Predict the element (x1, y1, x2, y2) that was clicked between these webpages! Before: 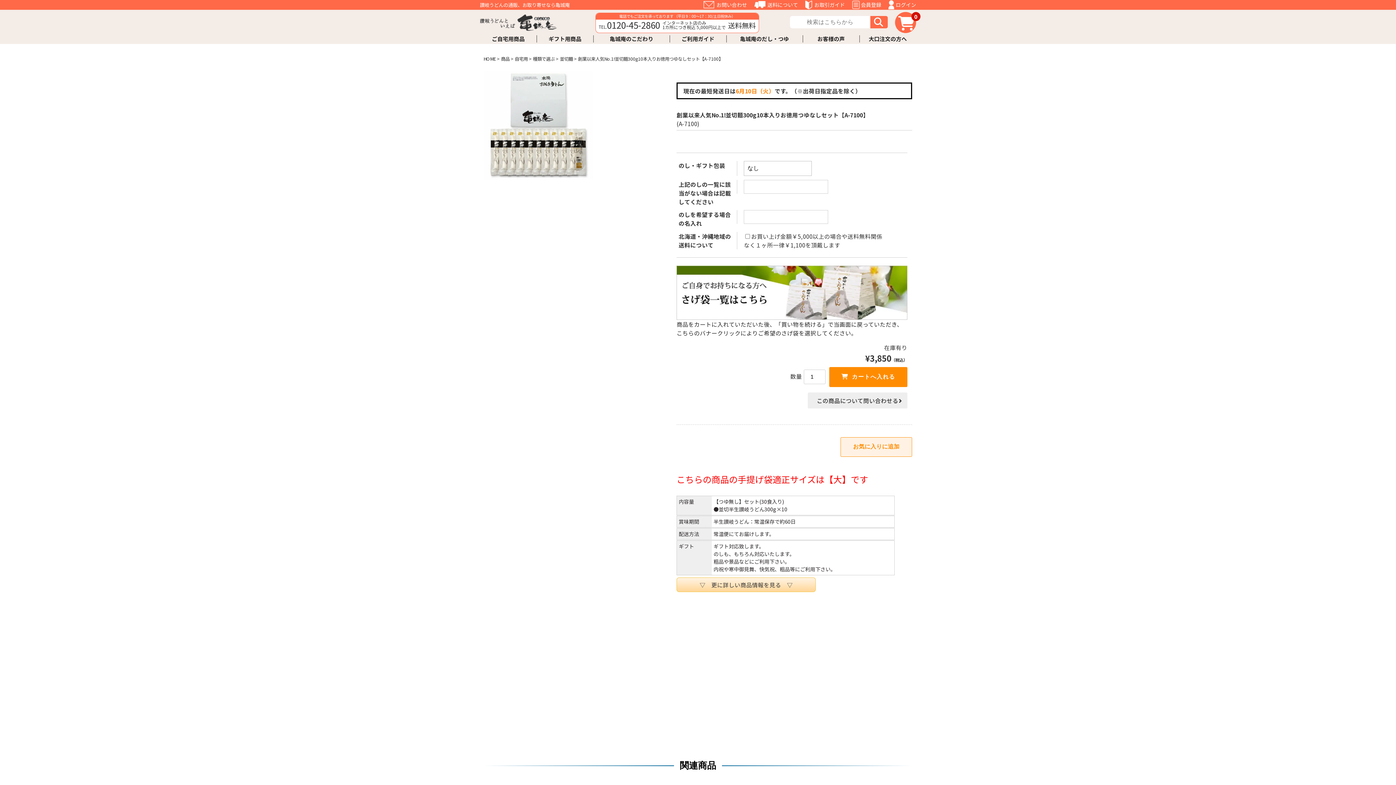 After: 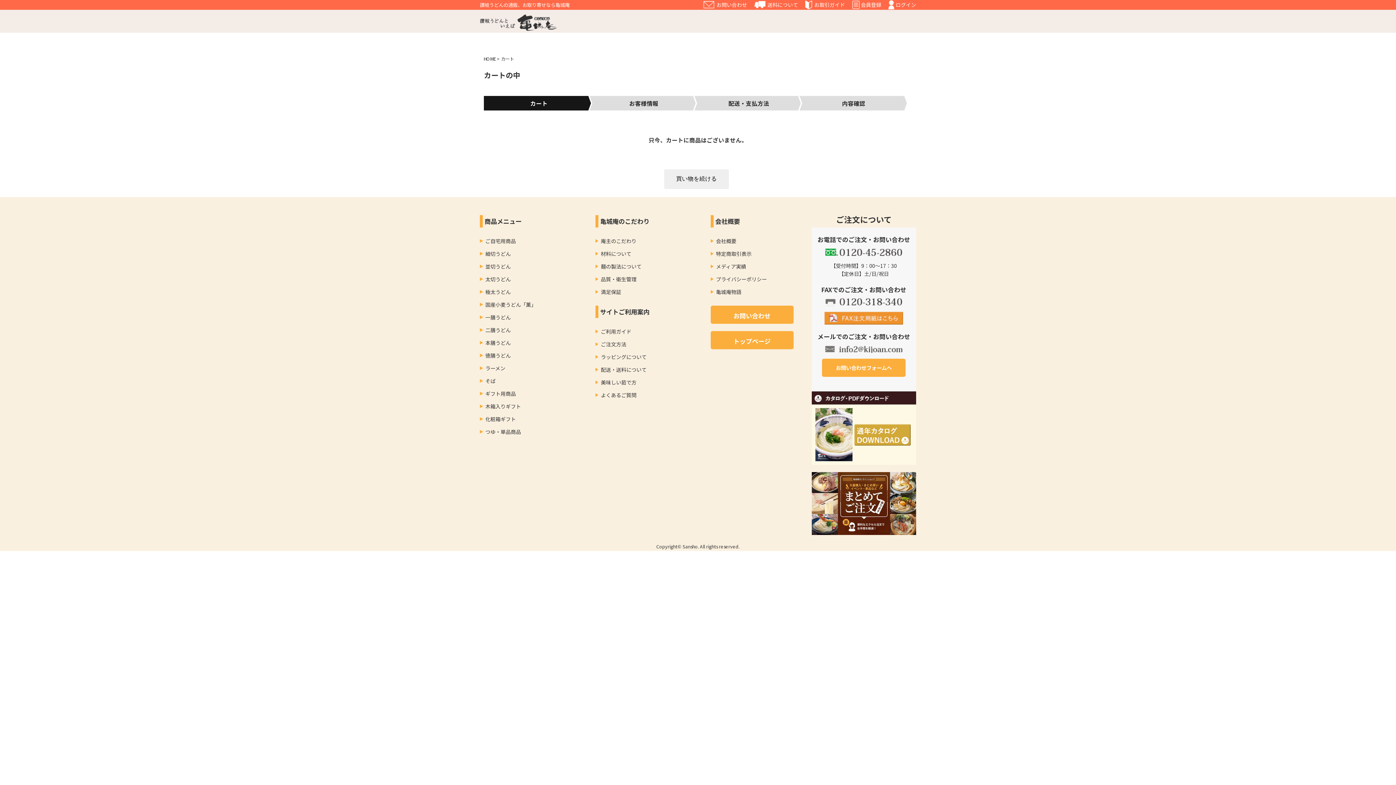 Action: label: 0 bbox: (895, 12, 916, 33)